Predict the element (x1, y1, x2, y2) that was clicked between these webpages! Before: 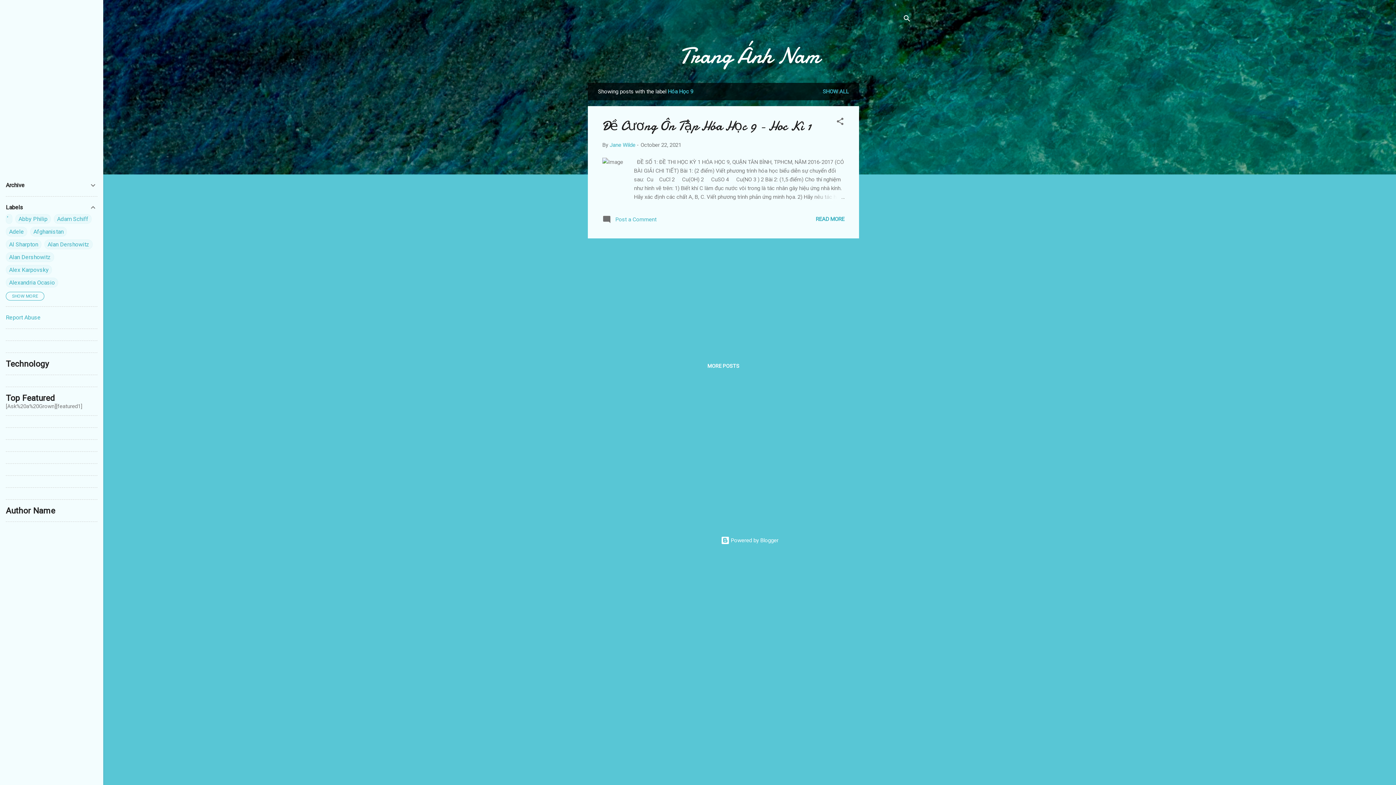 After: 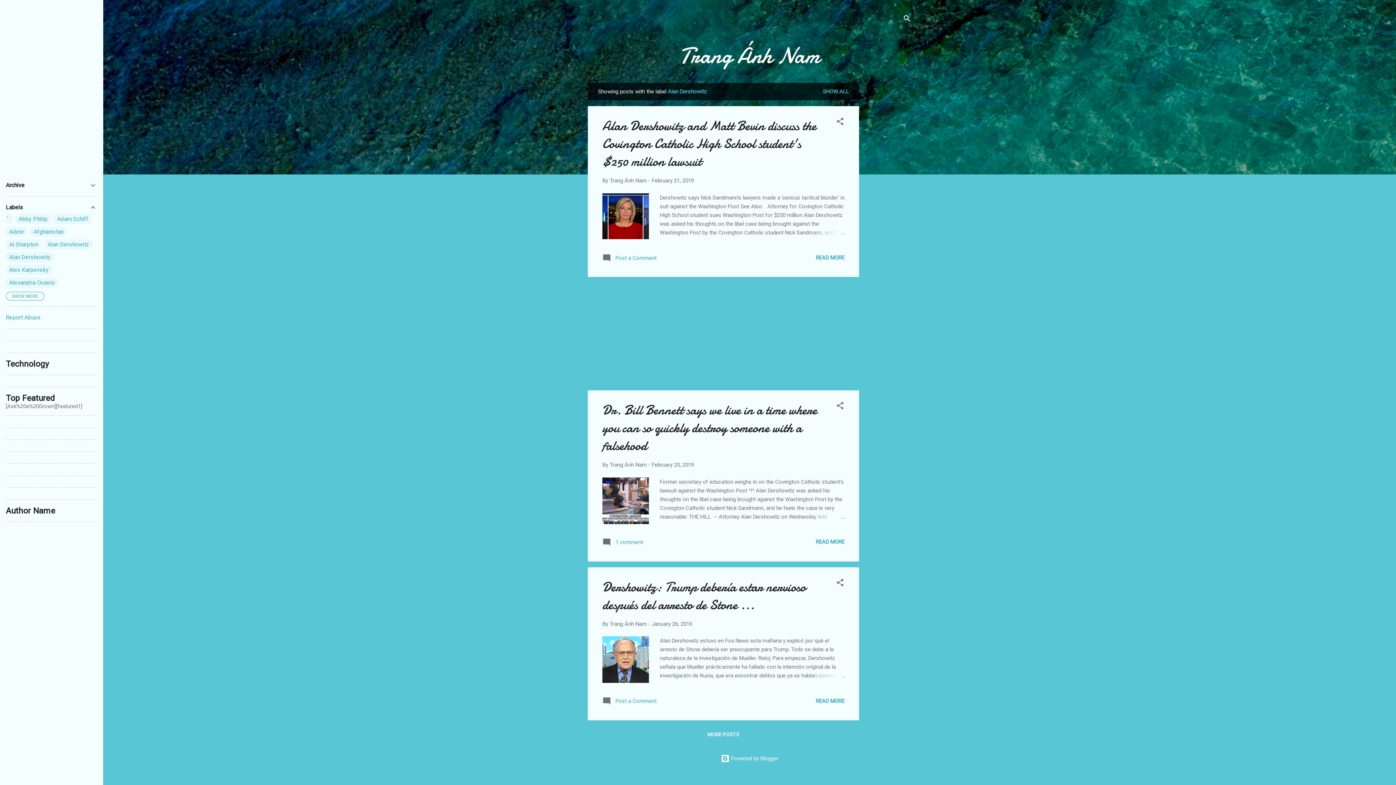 Action: label: Alan Dershowitz bbox: (9, 253, 50, 260)